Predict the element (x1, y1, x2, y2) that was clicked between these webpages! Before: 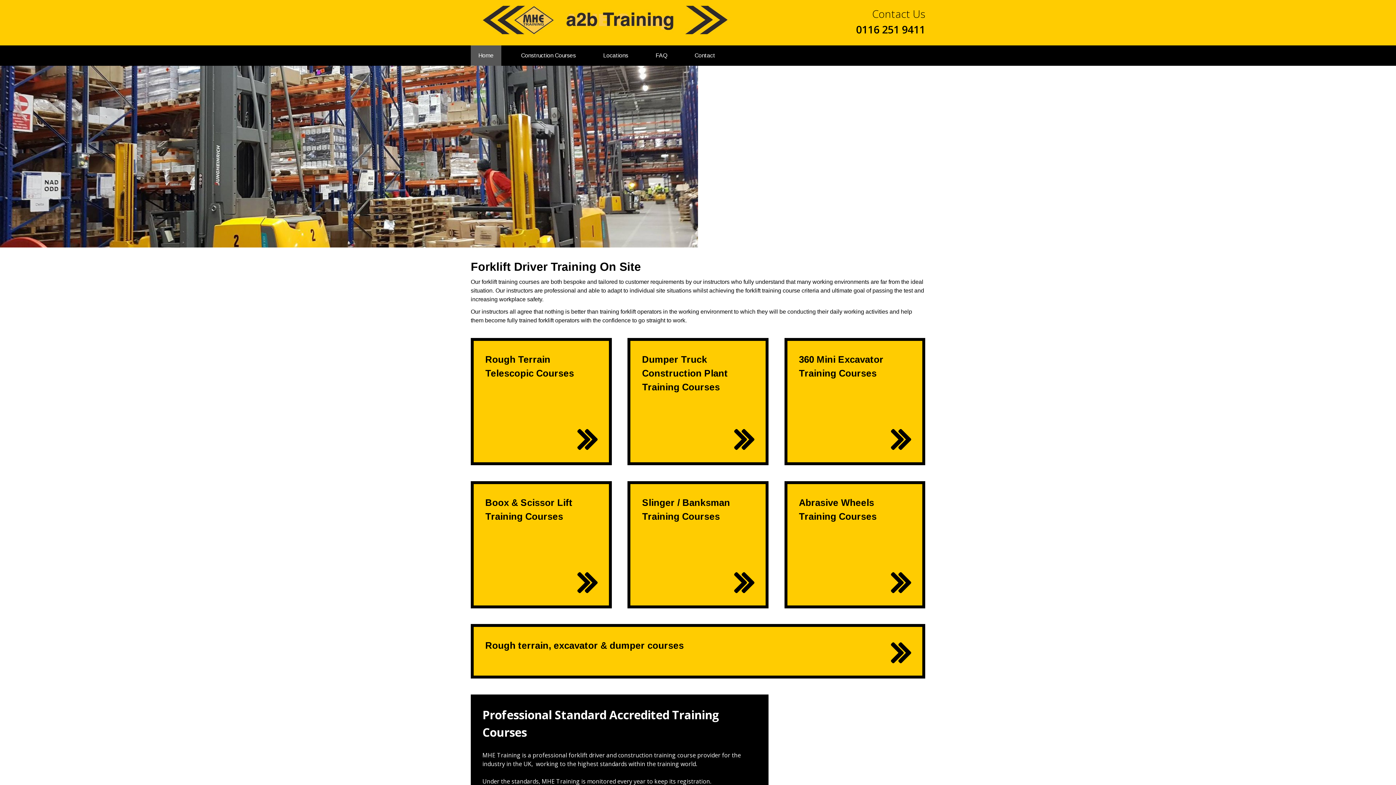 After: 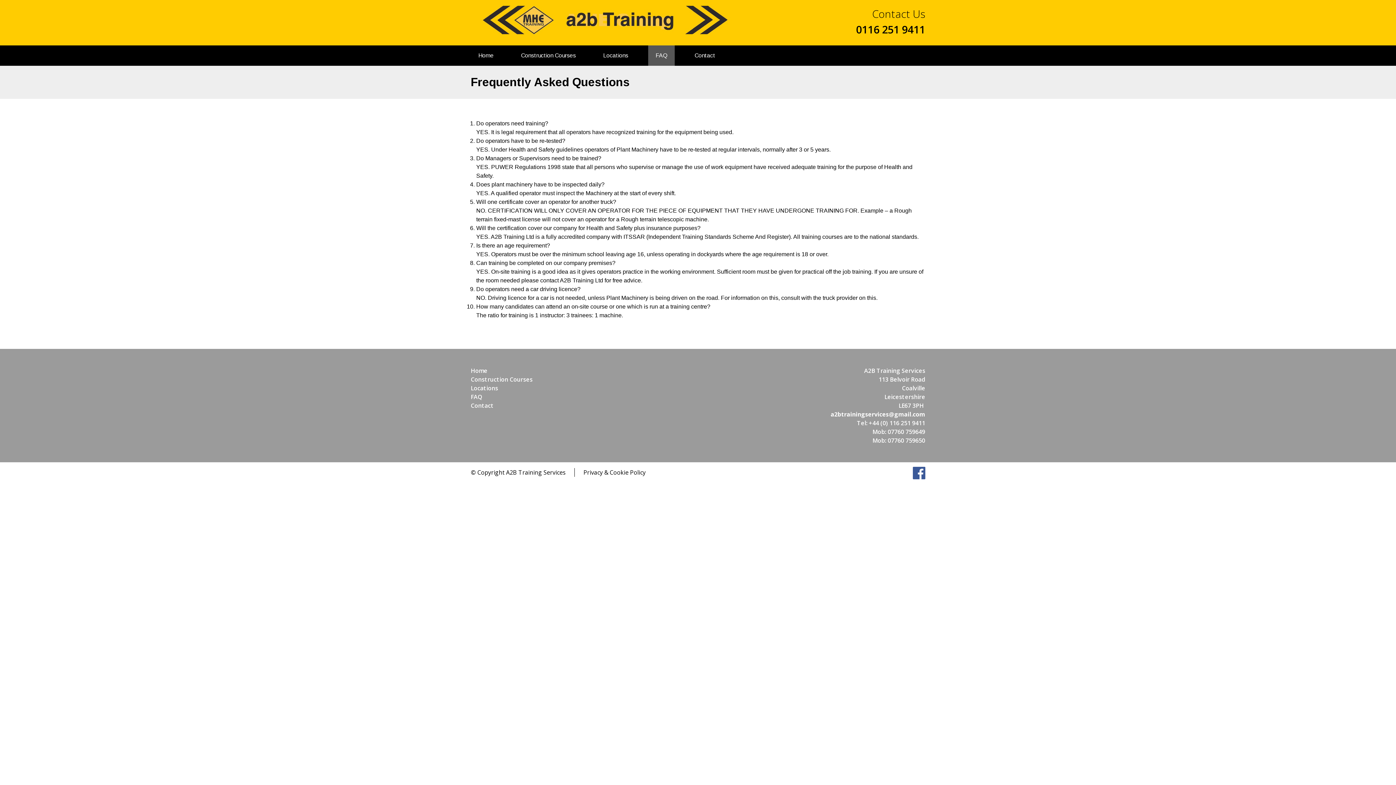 Action: label: FAQ bbox: (648, 45, 674, 65)